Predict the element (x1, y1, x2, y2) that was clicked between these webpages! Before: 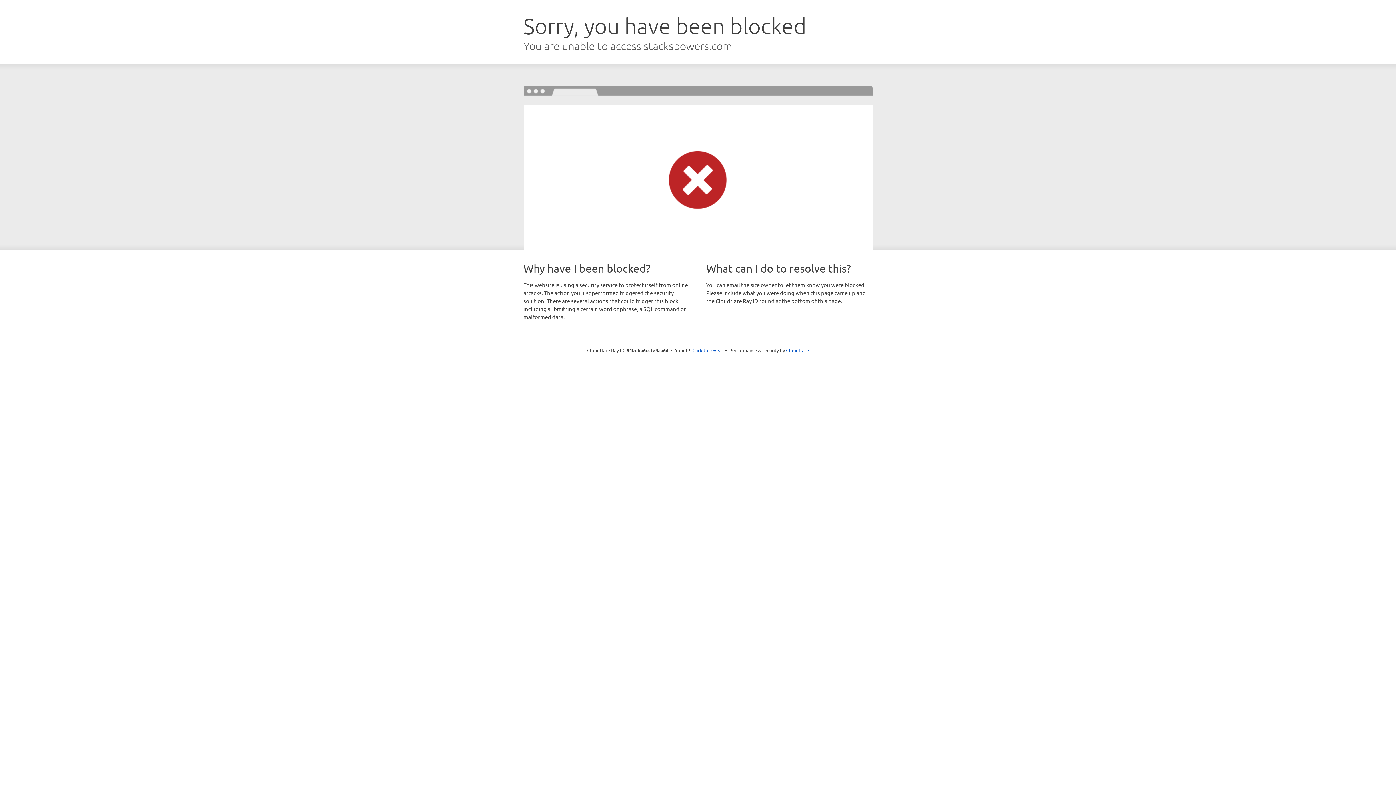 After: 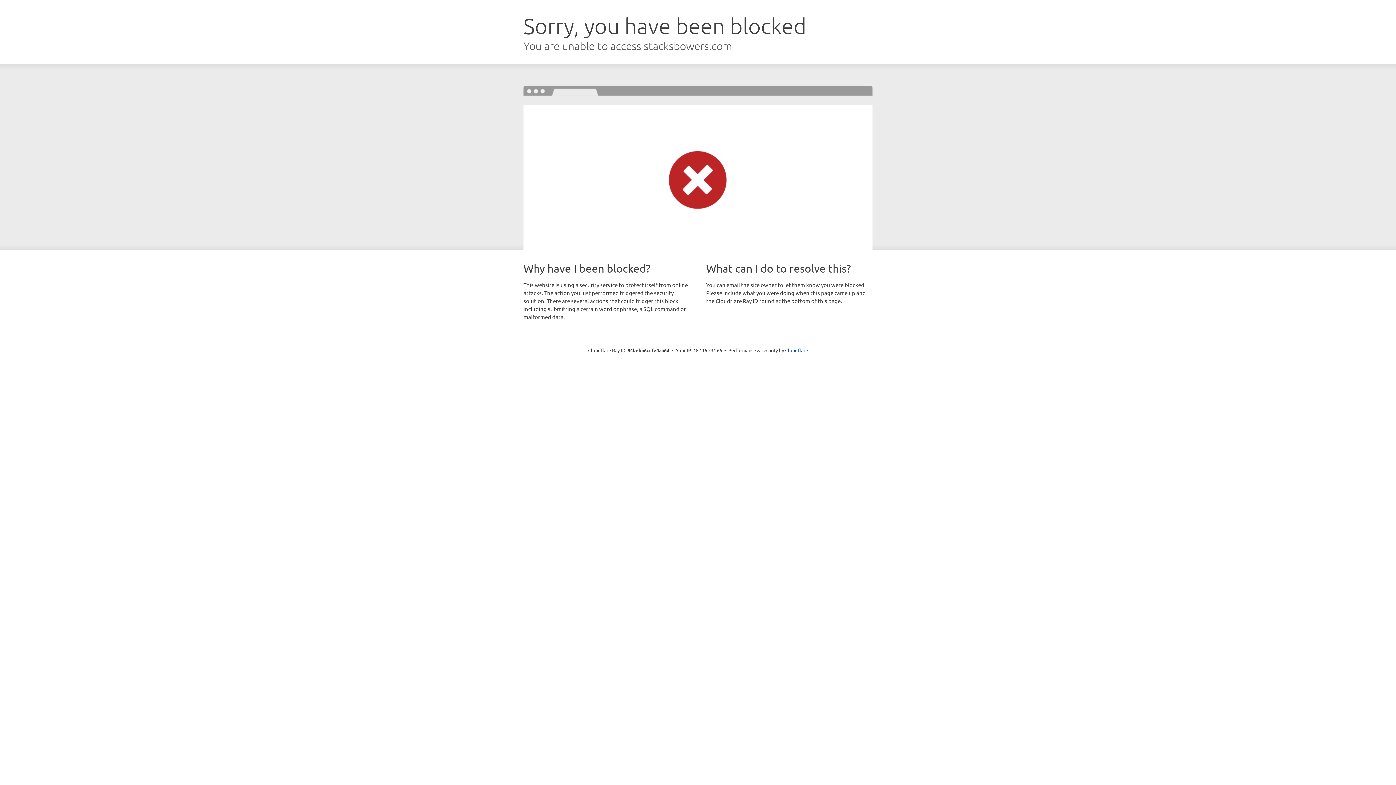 Action: label: Click to reveal bbox: (692, 346, 723, 353)